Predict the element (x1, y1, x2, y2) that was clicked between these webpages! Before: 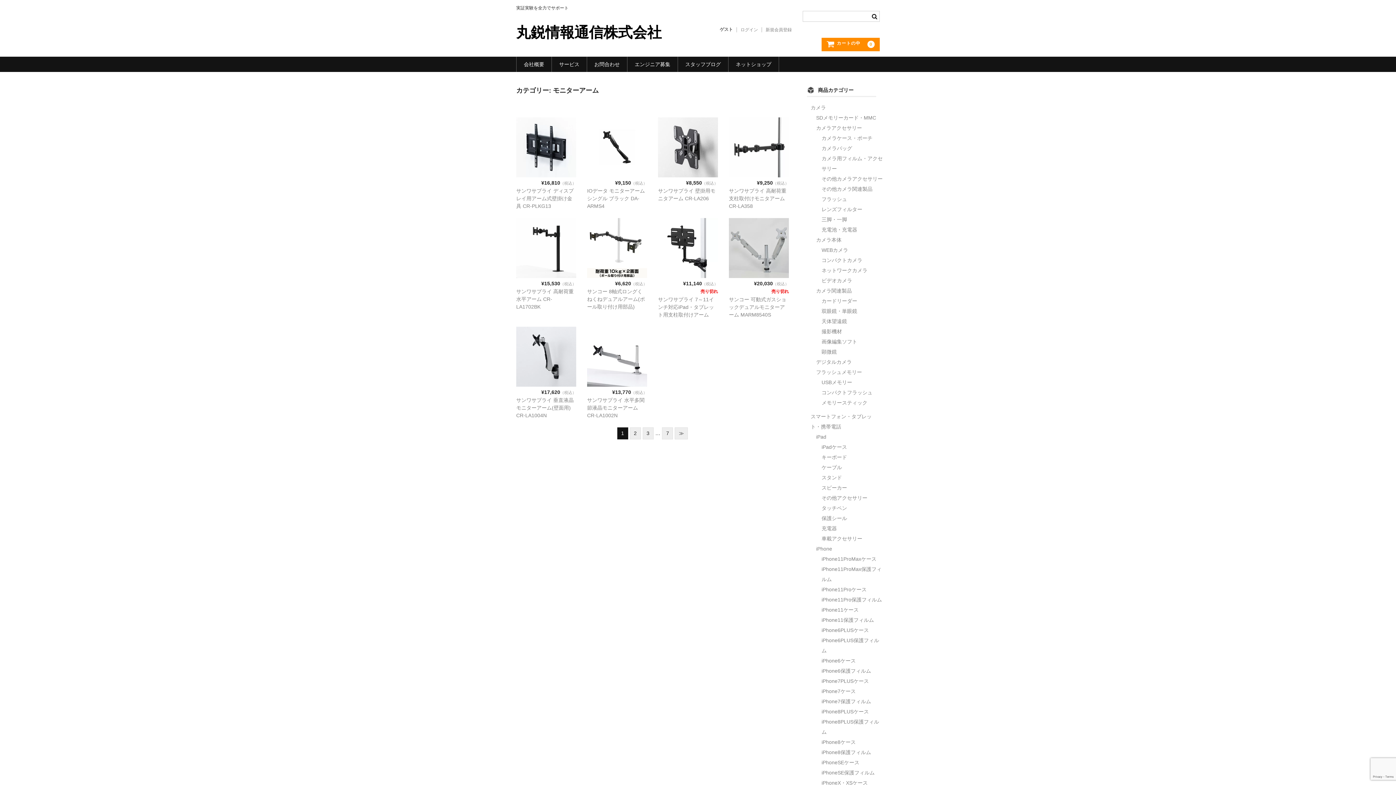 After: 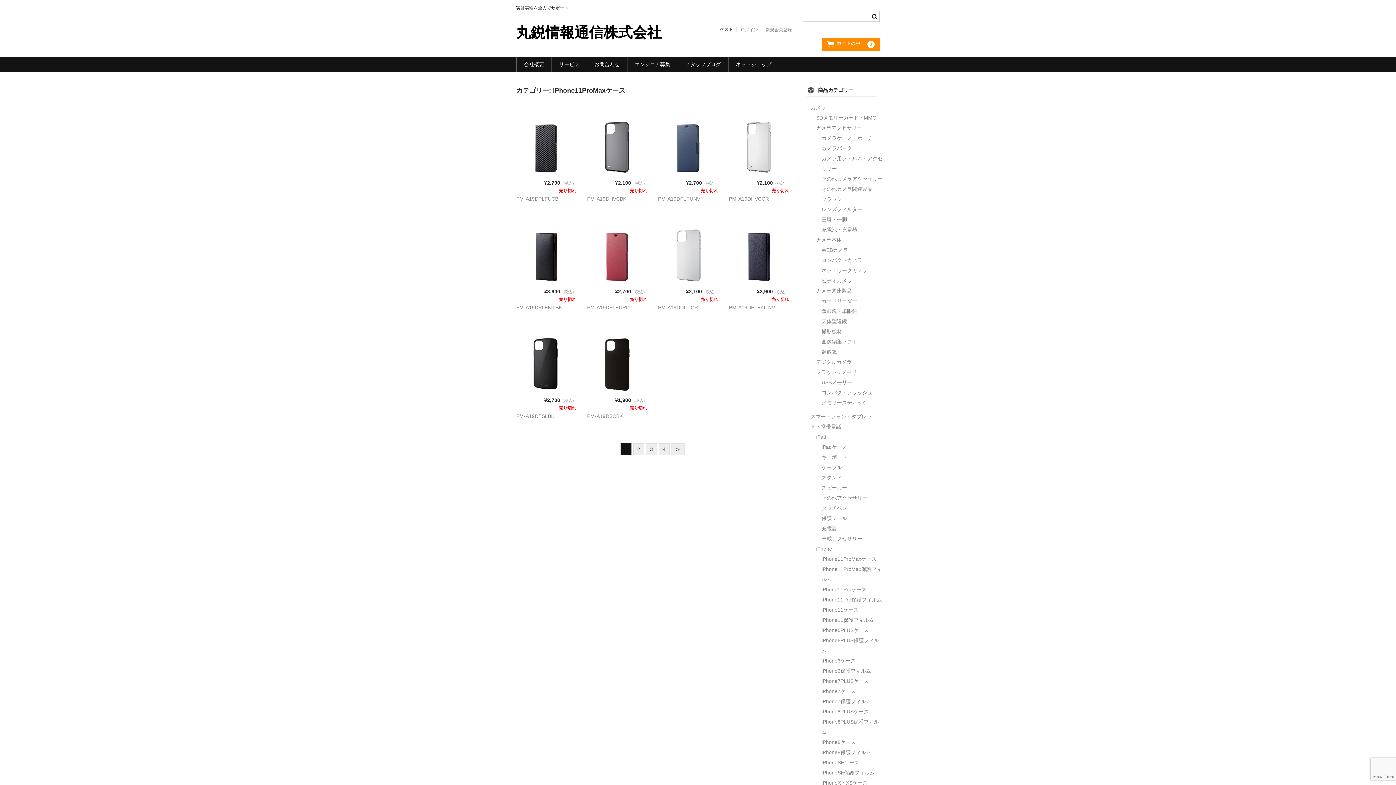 Action: label: iPhone11ProMaxケース bbox: (821, 554, 883, 564)